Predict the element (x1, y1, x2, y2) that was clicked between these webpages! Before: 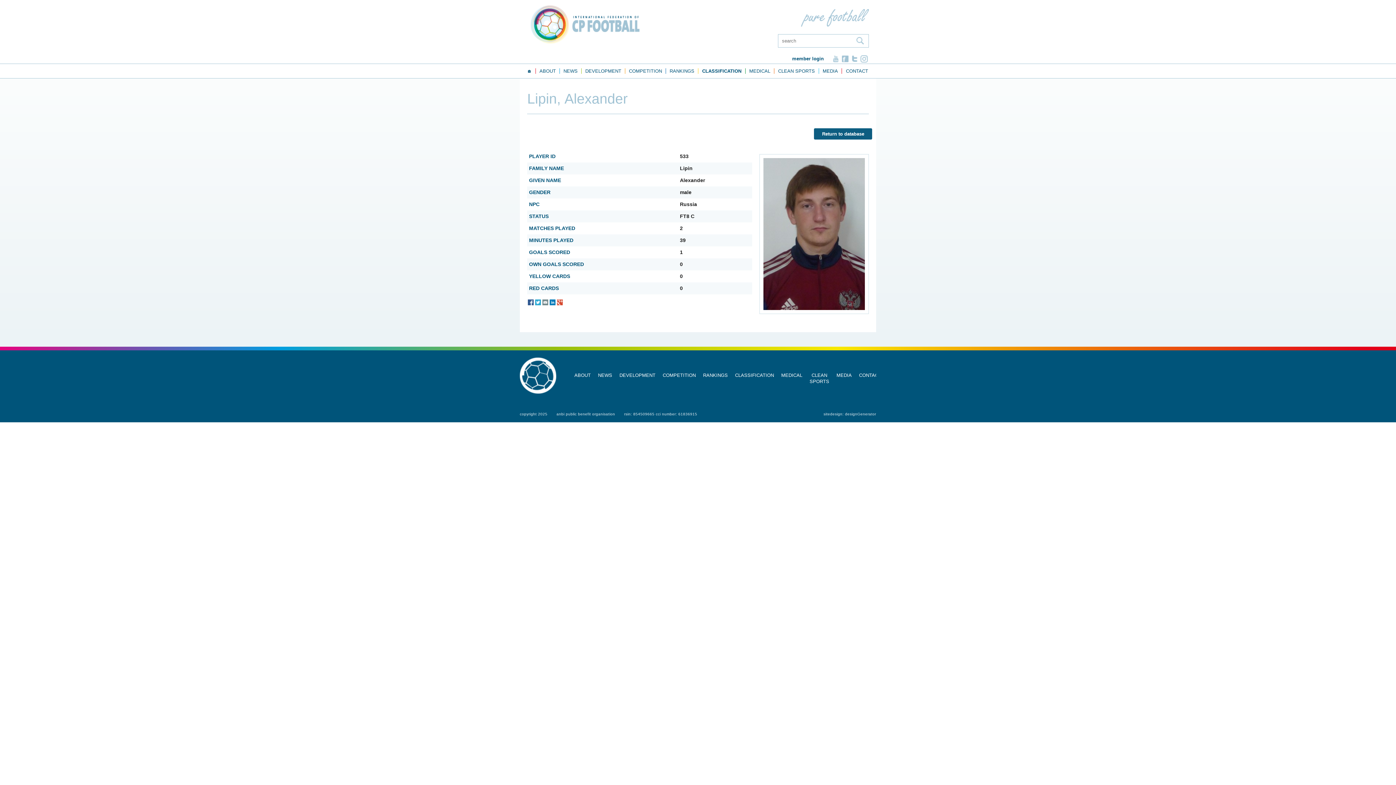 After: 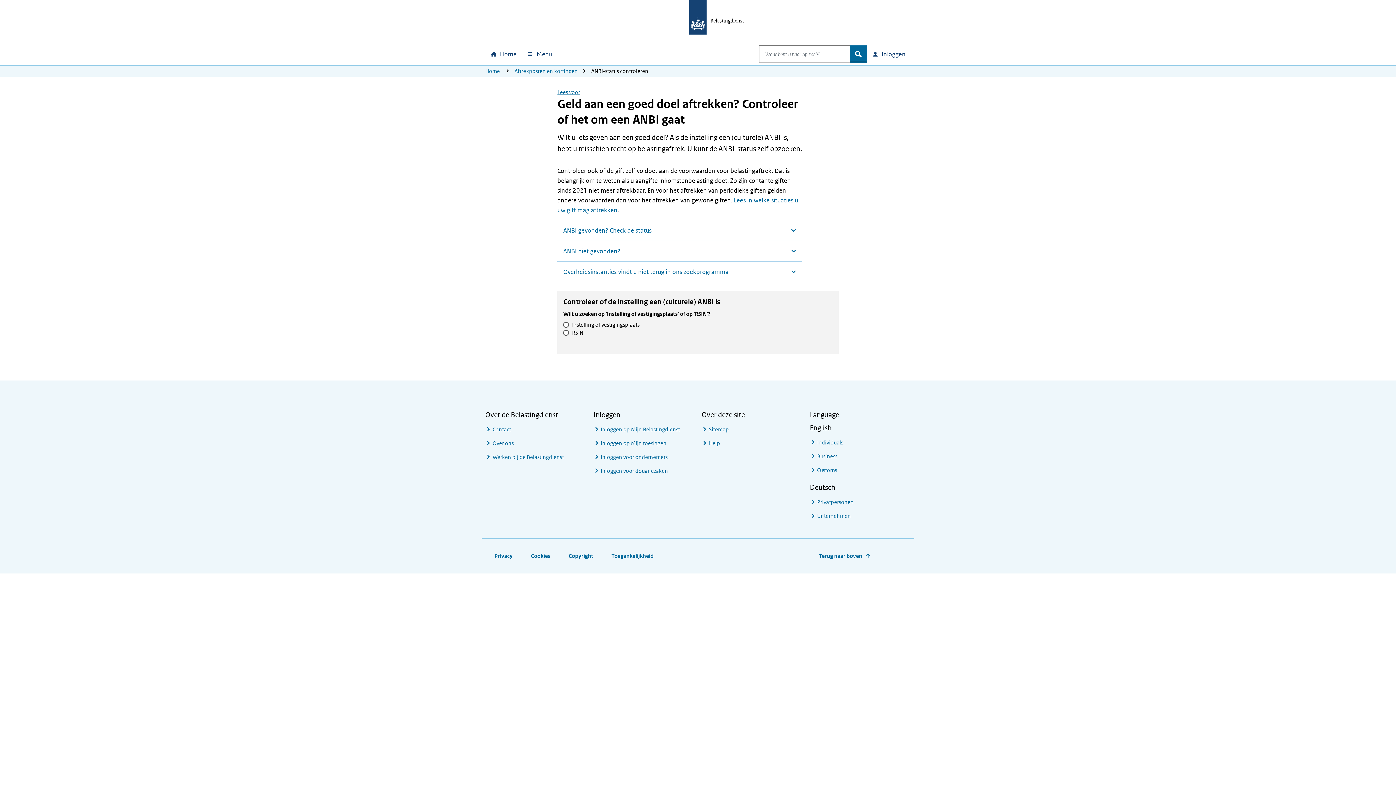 Action: label: anbi public benefit organisation bbox: (556, 406, 615, 422)